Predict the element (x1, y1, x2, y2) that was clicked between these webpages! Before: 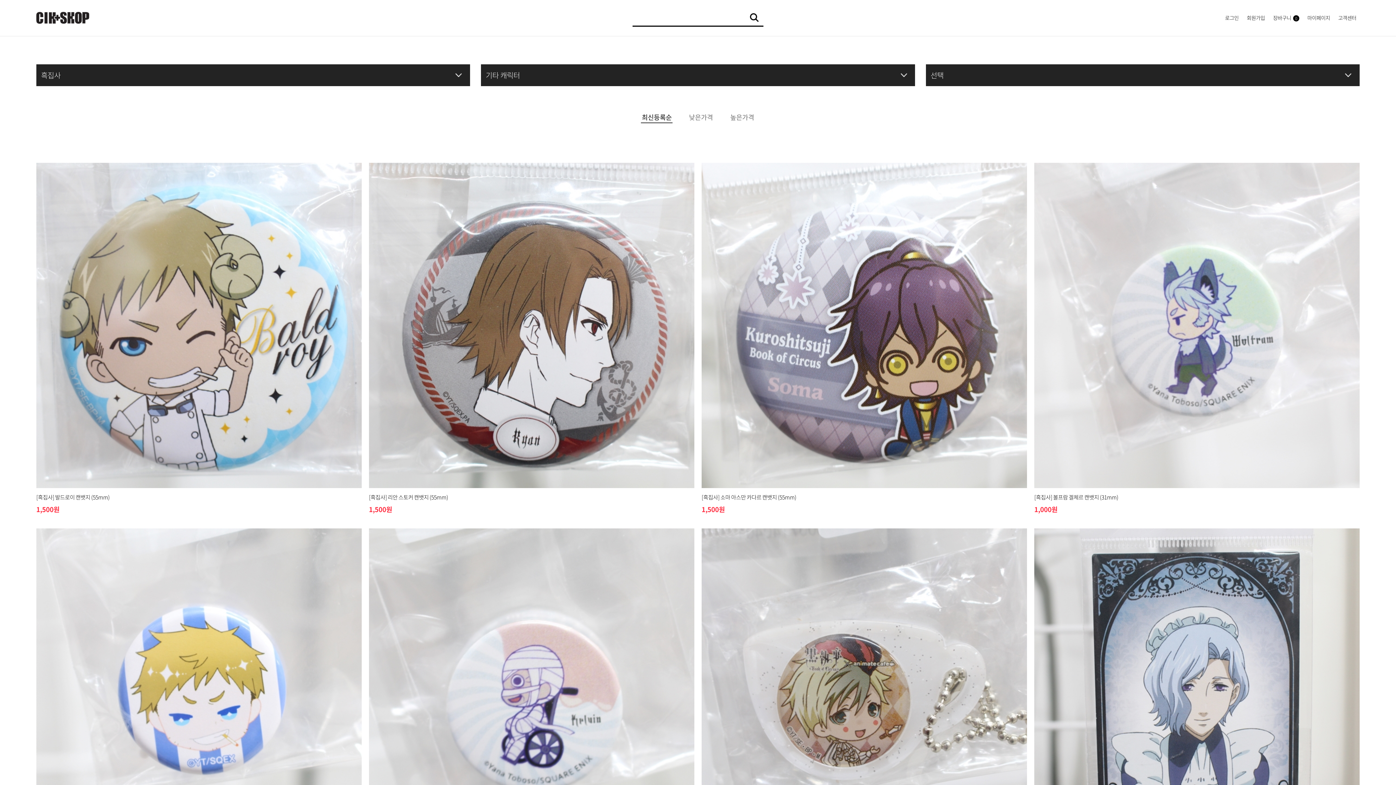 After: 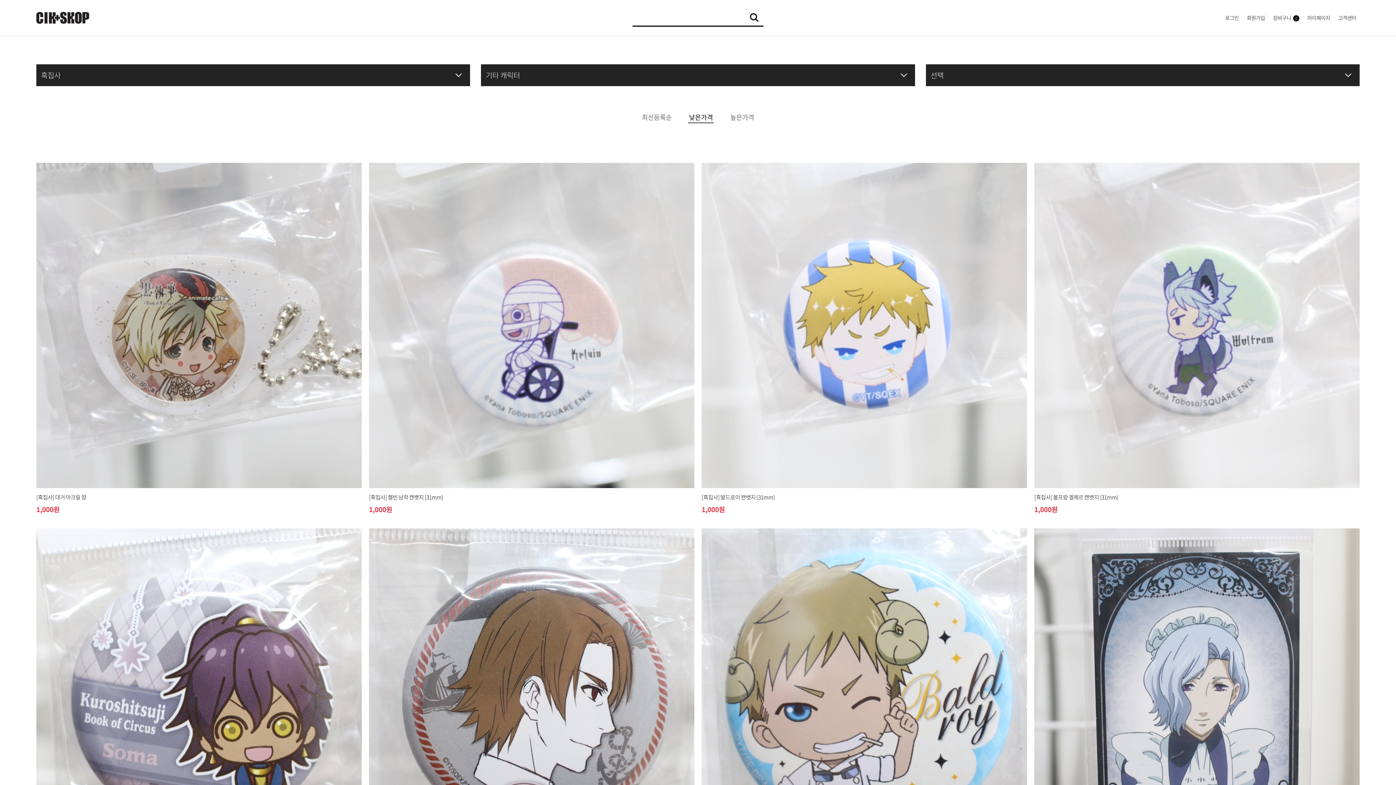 Action: label: 낮은가격 bbox: (688, 112, 713, 121)